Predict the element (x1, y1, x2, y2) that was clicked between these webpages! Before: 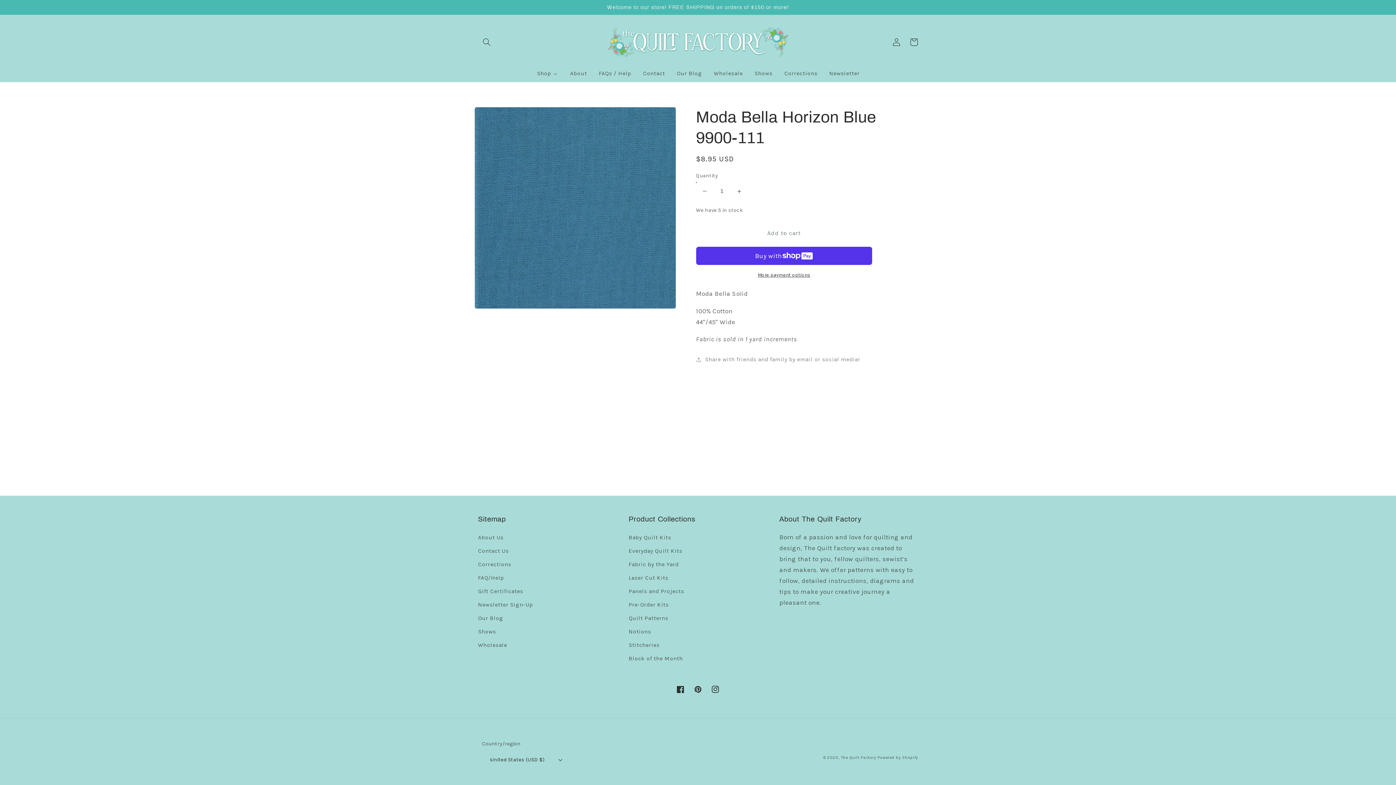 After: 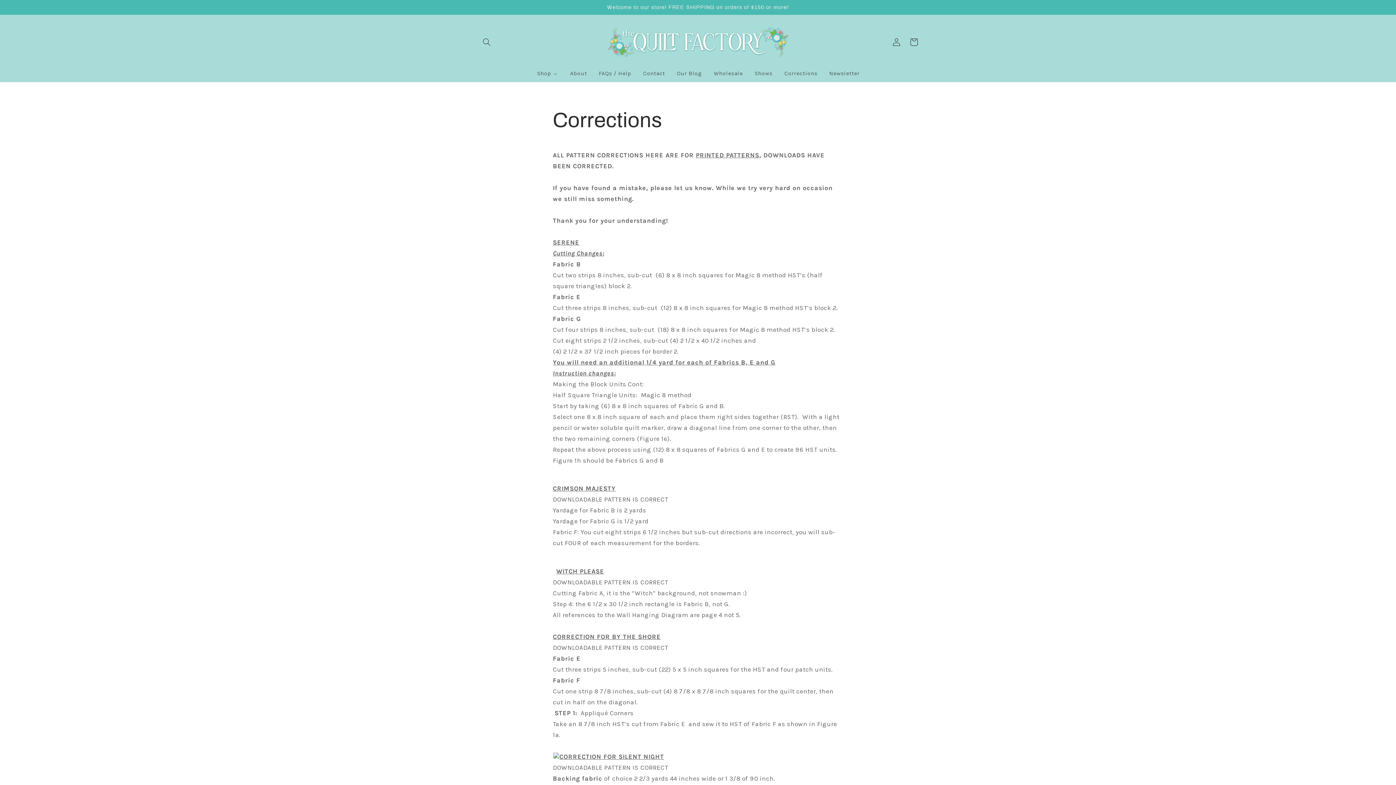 Action: bbox: (778, 65, 823, 82) label: Corrections